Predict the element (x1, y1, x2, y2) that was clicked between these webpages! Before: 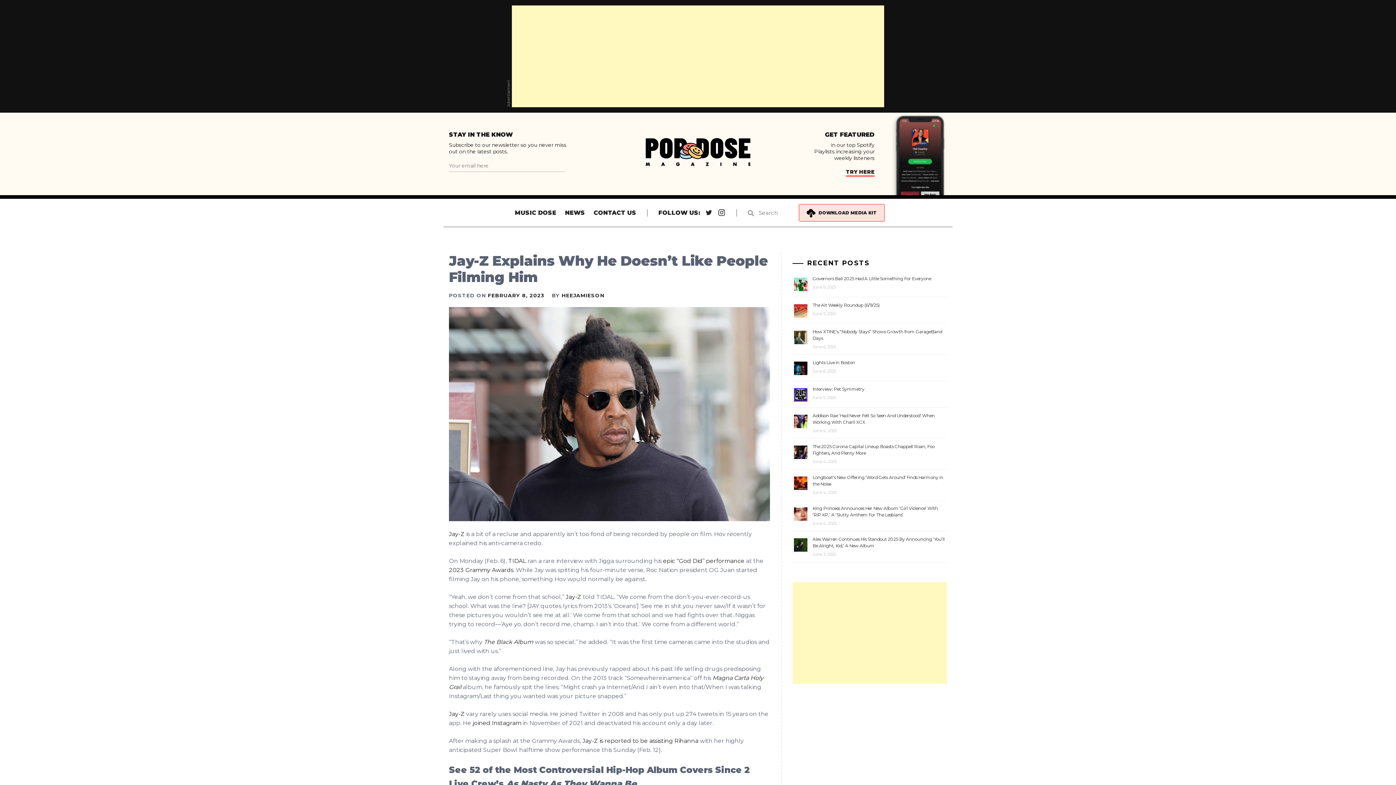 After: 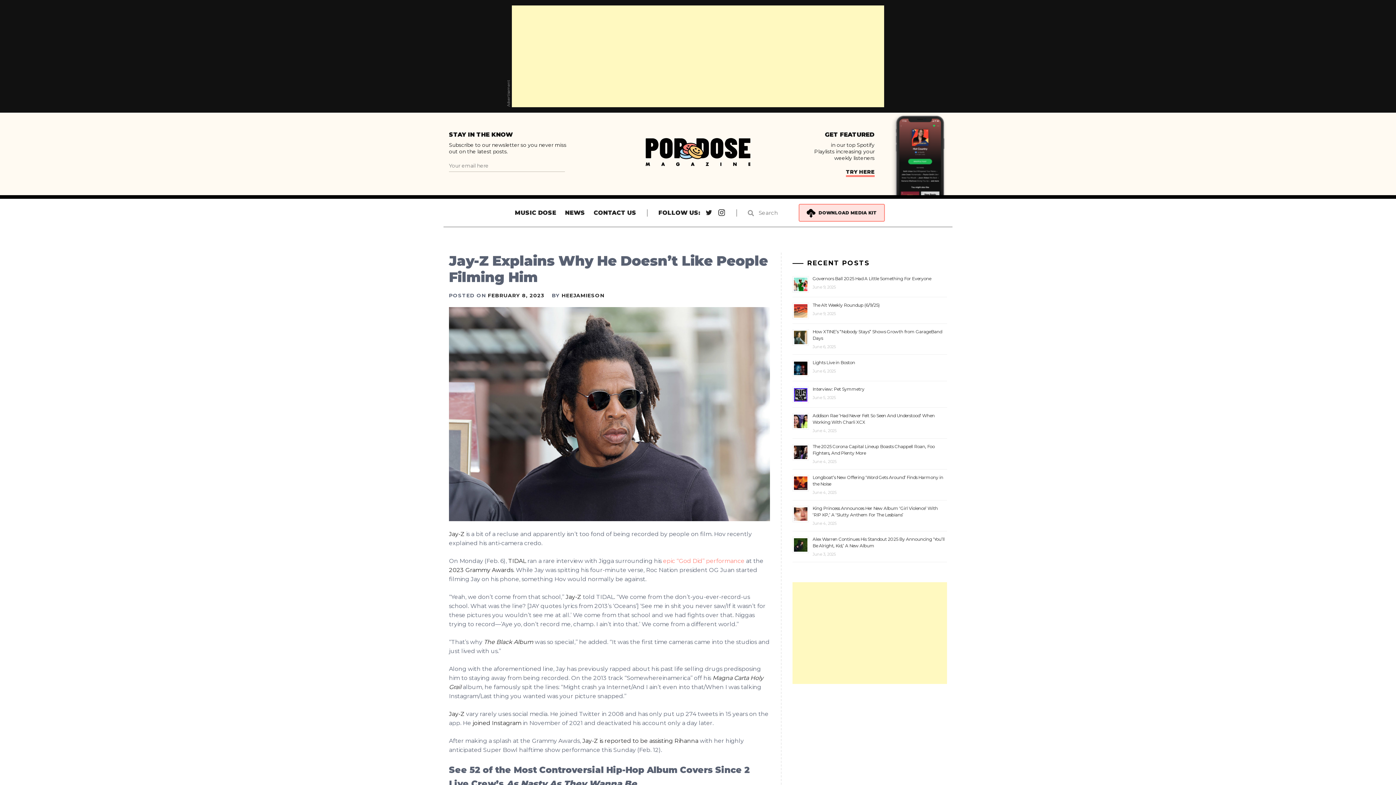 Action: bbox: (663, 557, 744, 564) label: epic “God Did” performance